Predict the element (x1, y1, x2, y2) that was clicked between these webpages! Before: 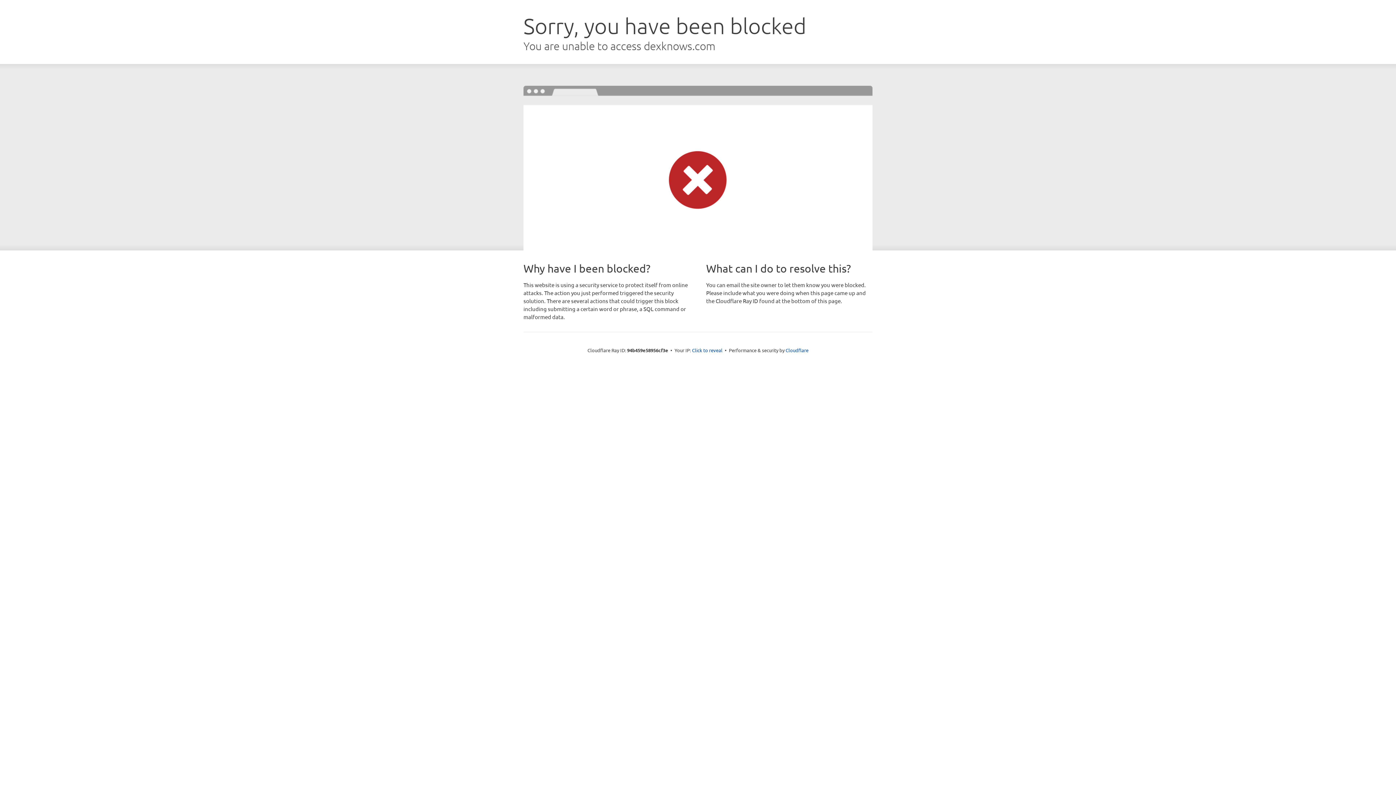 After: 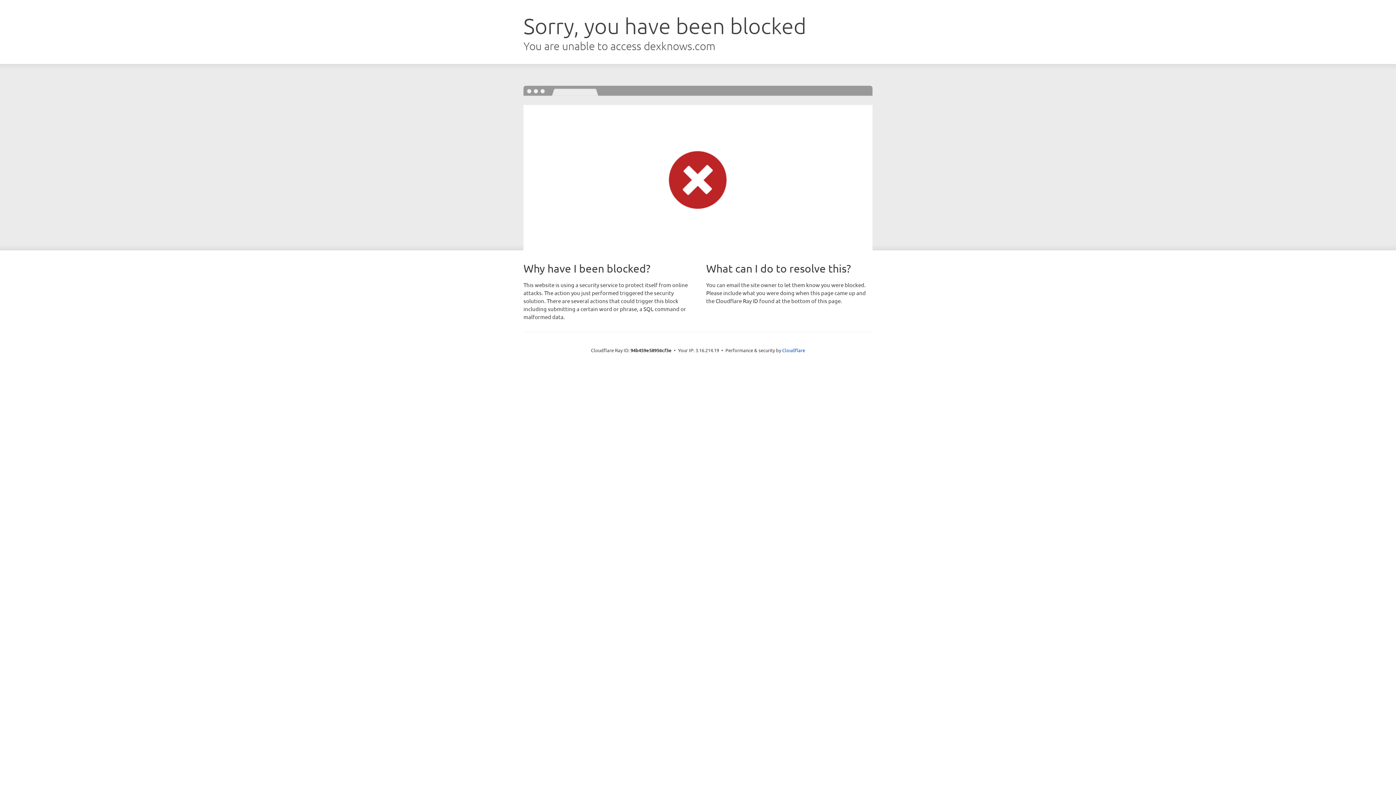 Action: bbox: (692, 346, 722, 353) label: Click to reveal